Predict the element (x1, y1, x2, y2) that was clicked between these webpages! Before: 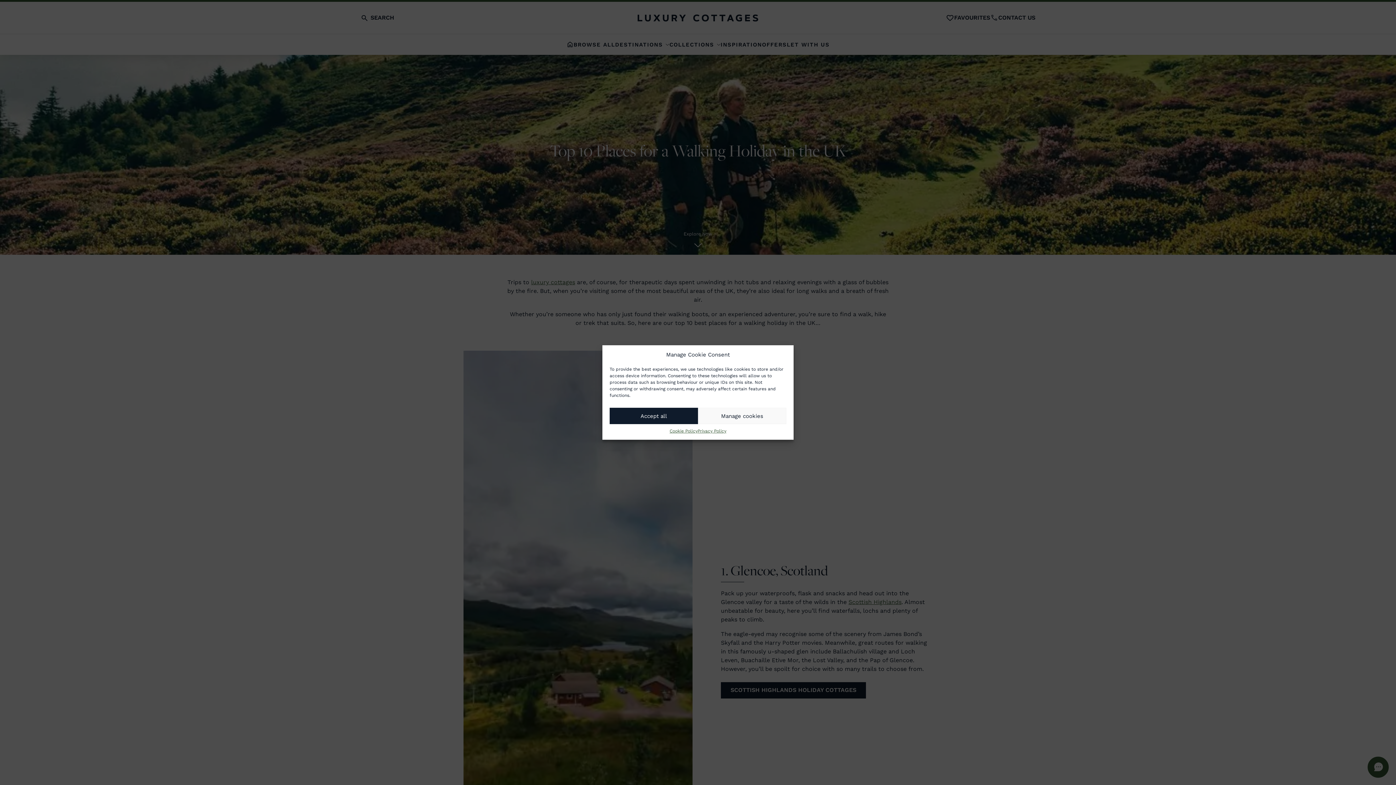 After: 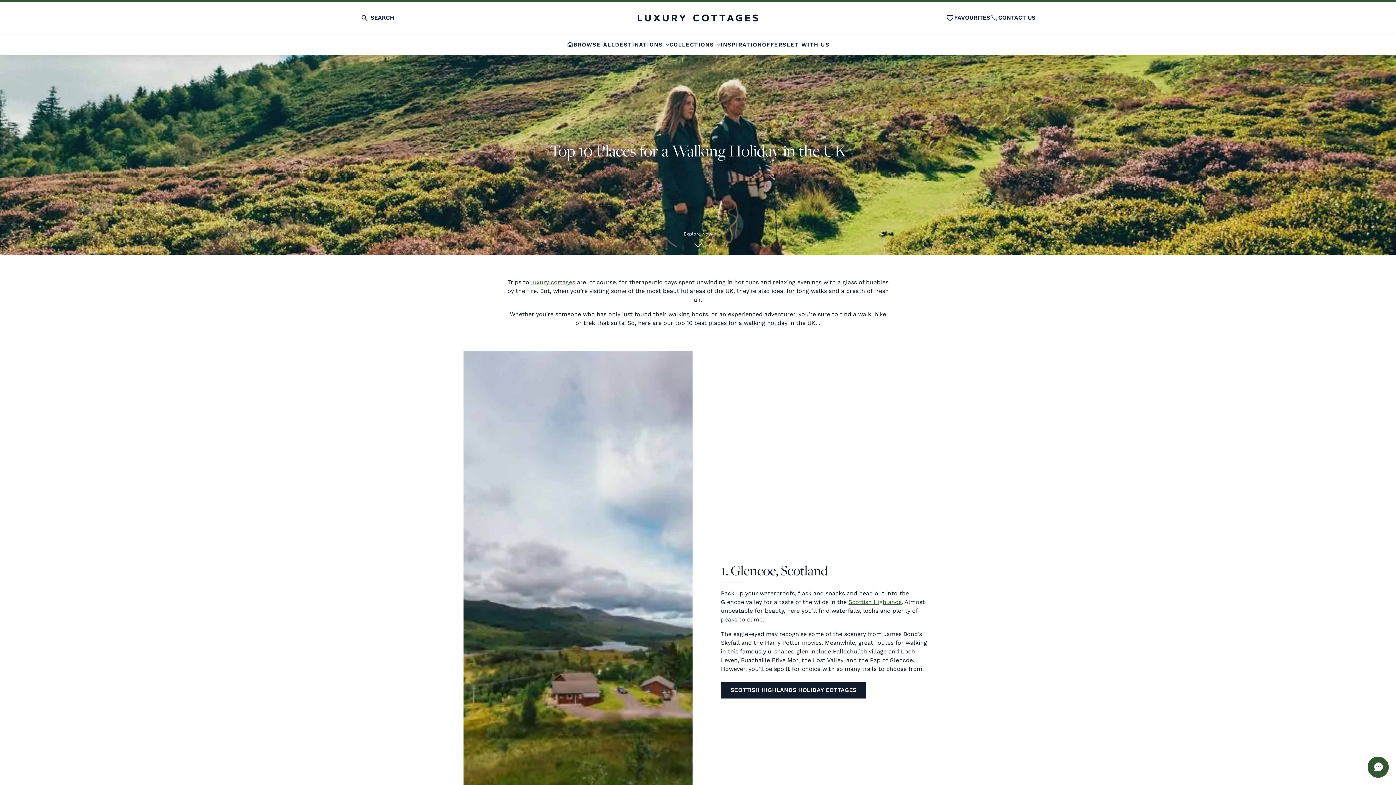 Action: label: Accept all bbox: (609, 408, 698, 424)